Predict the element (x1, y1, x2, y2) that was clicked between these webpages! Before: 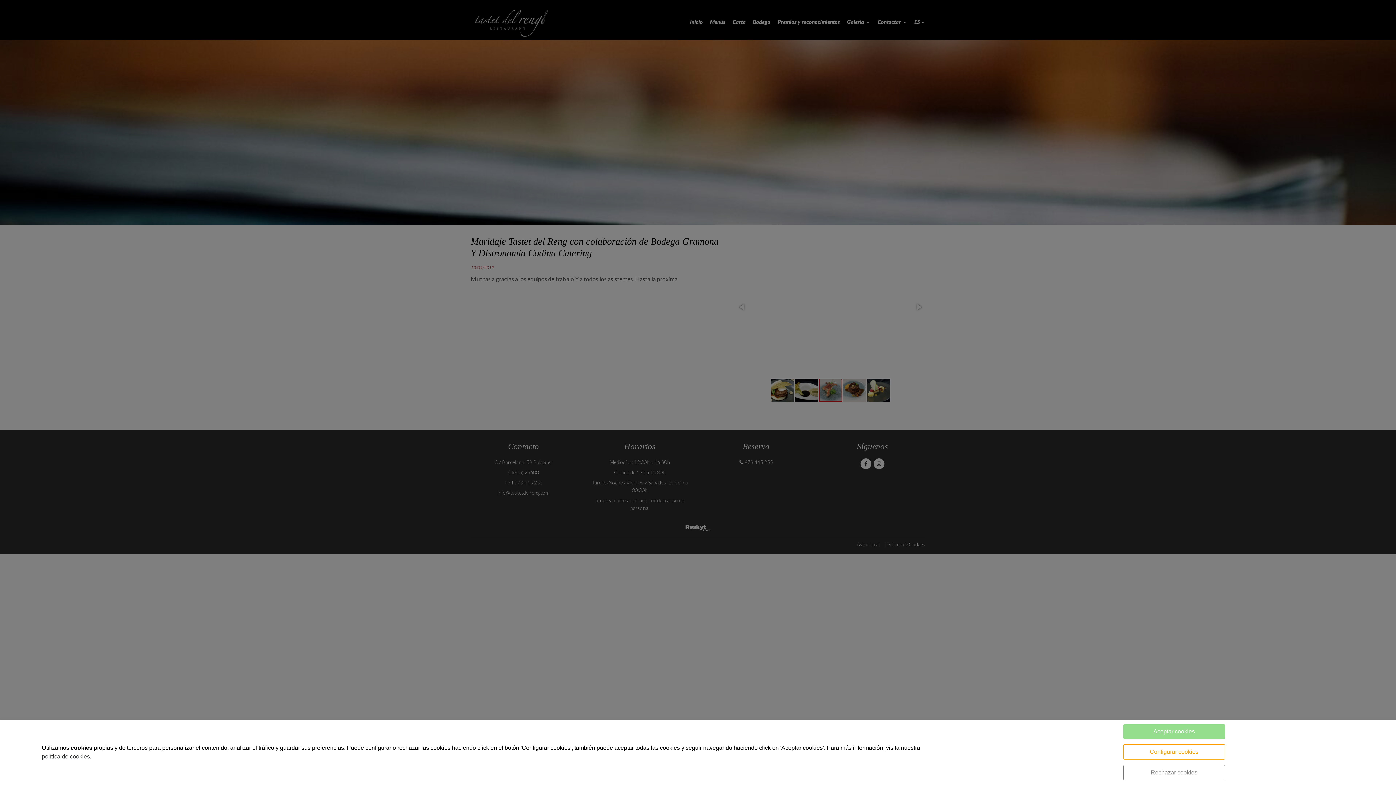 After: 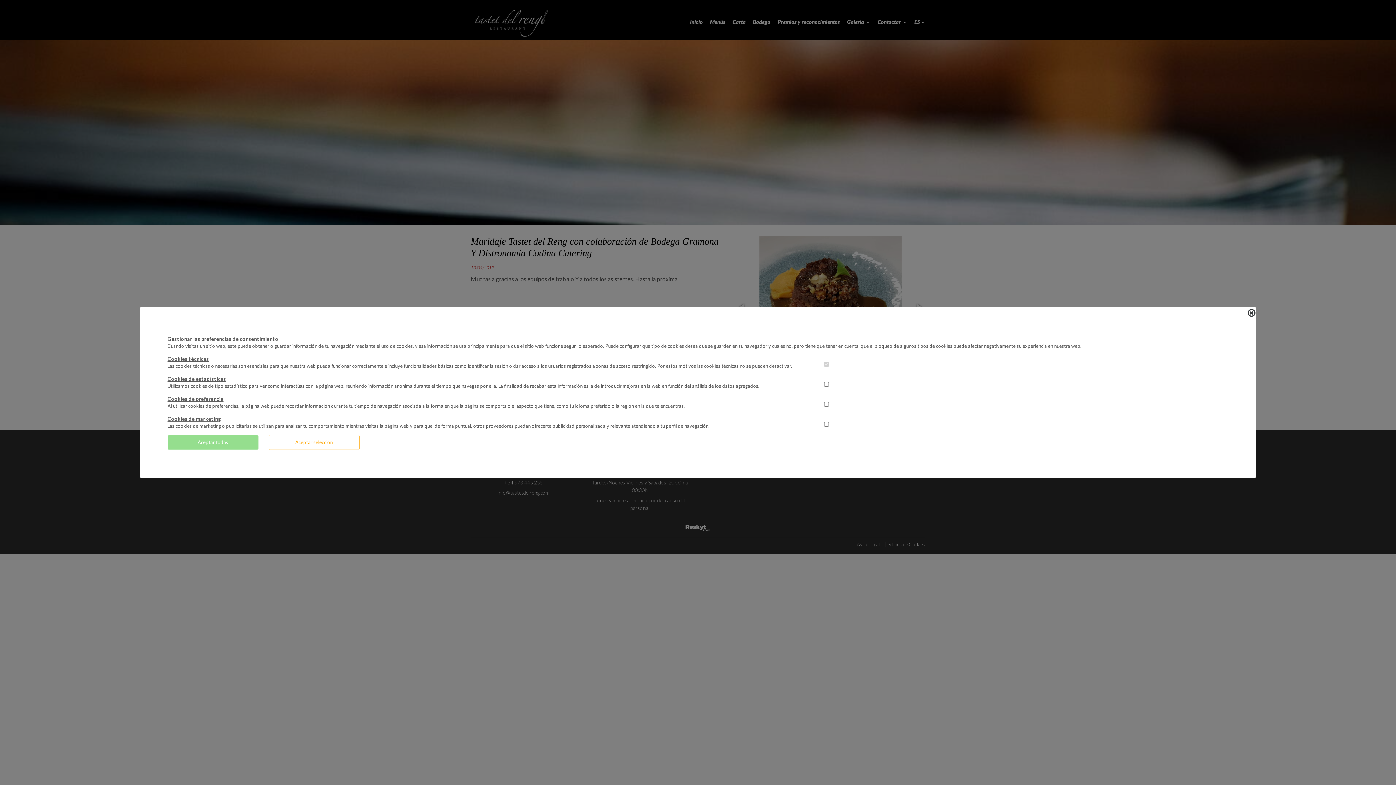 Action: label: Configurar cookies bbox: (1123, 744, 1225, 760)